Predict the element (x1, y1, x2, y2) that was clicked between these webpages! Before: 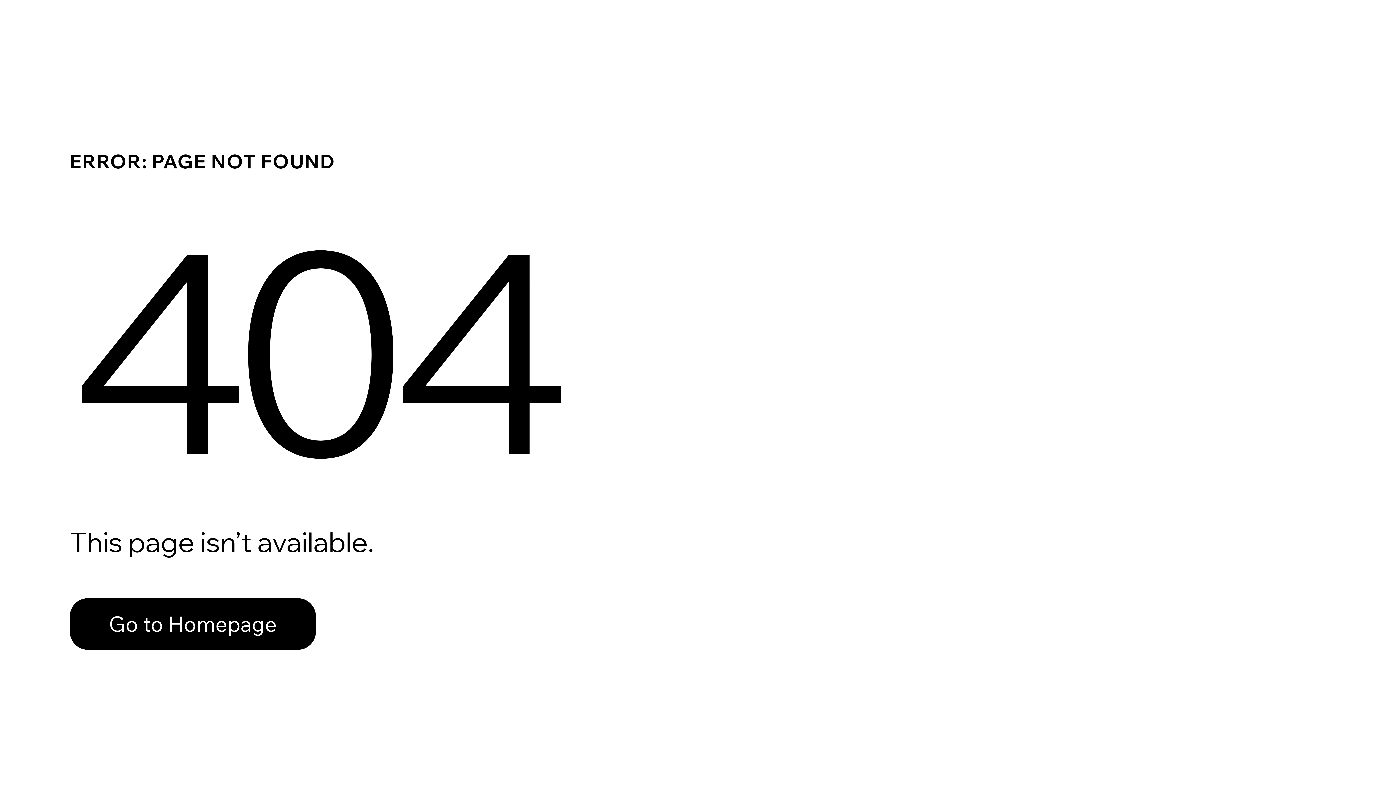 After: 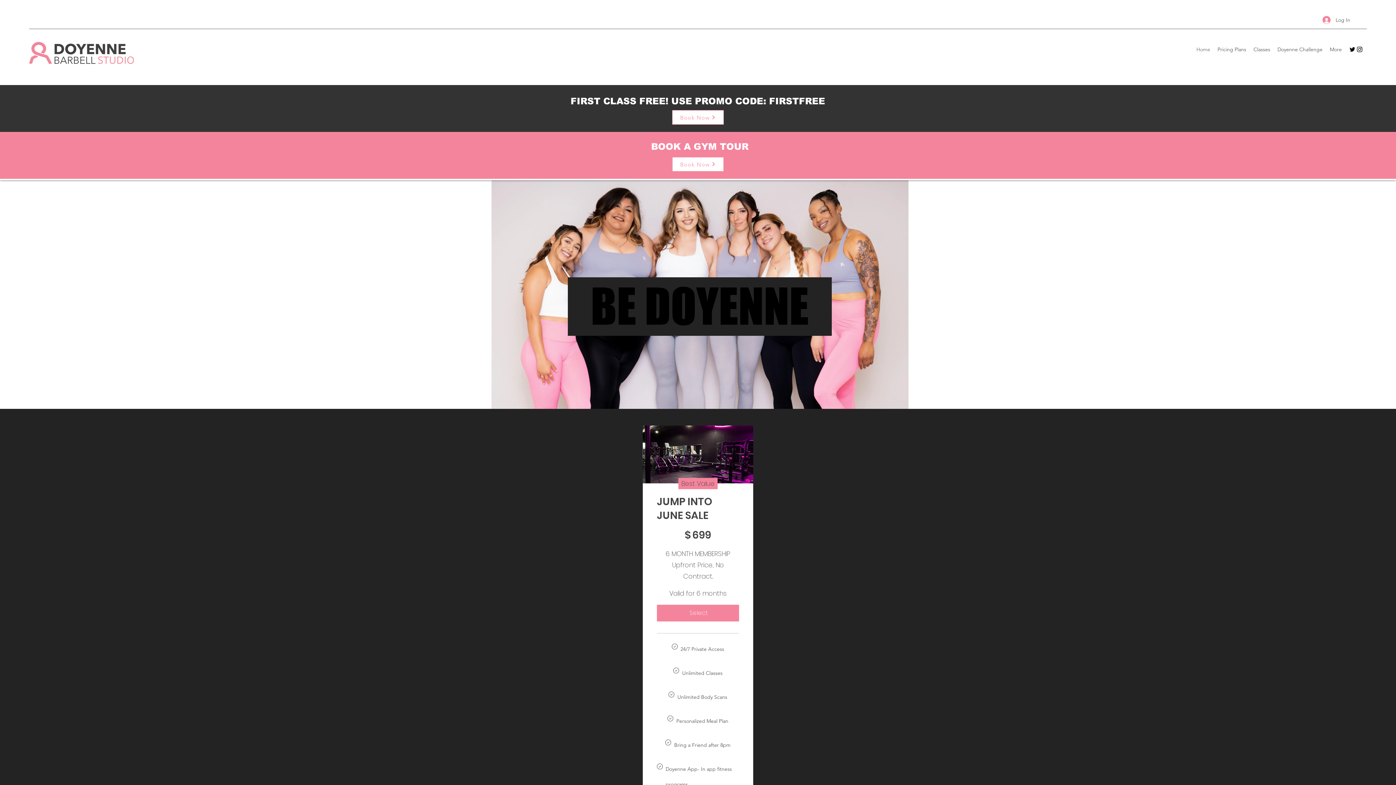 Action: label: Go to Homepage bbox: (69, 598, 316, 650)